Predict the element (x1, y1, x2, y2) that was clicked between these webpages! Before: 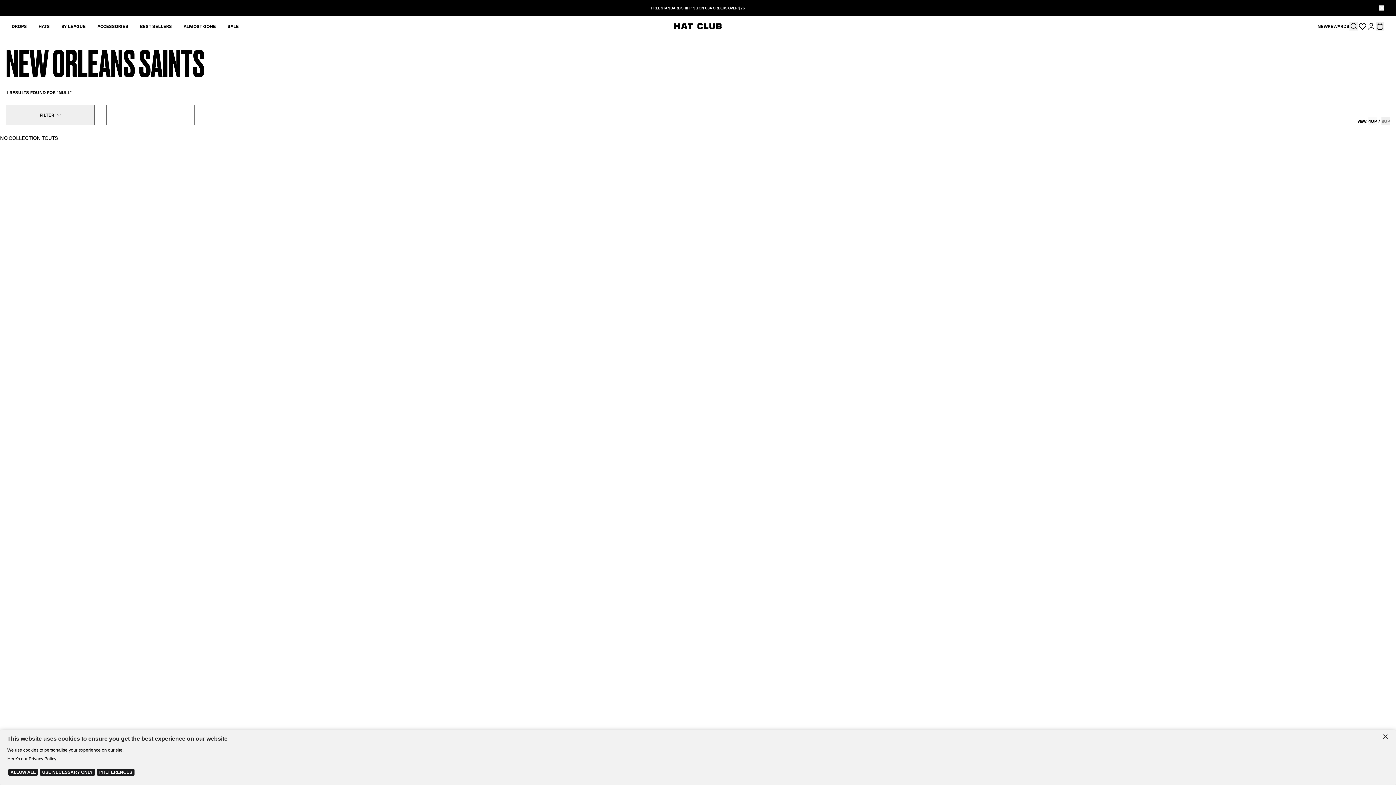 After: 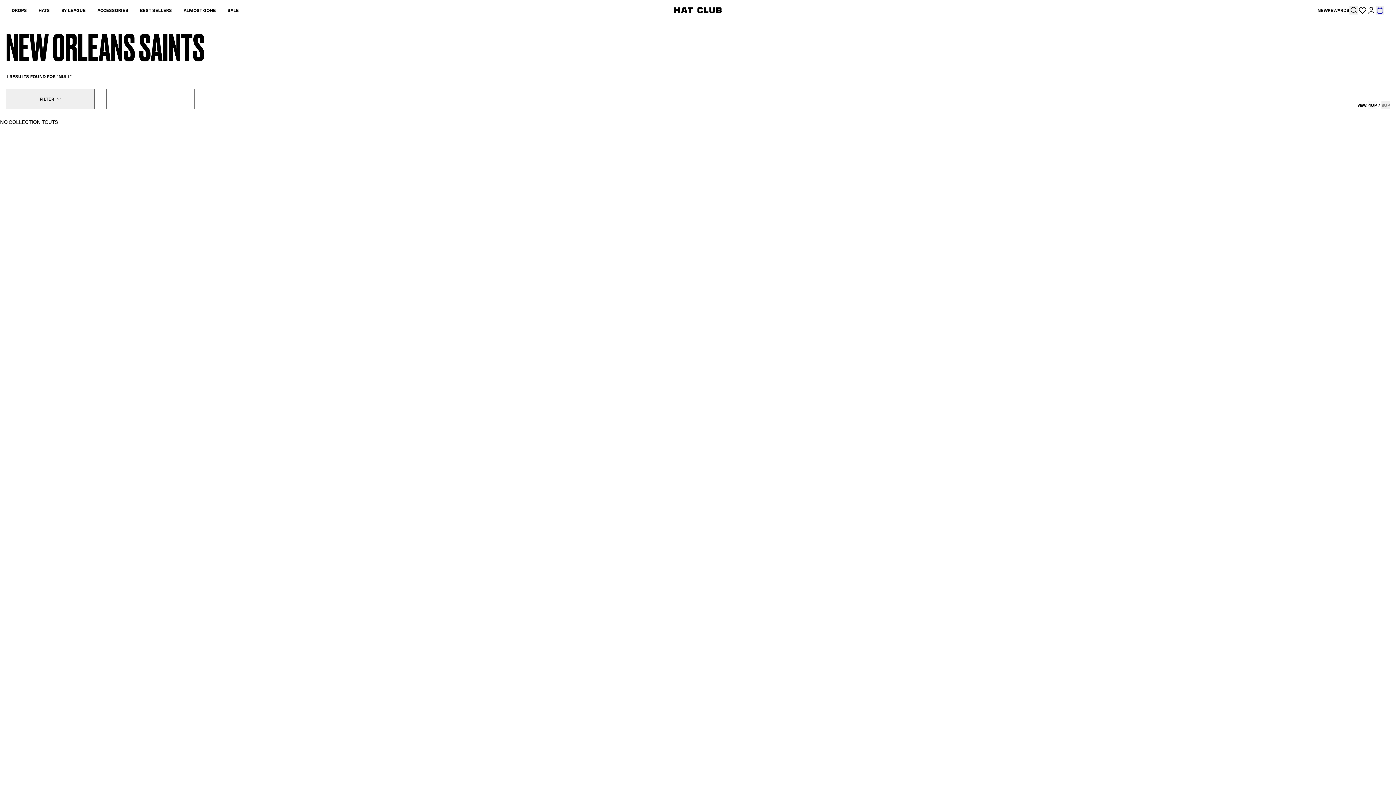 Action: bbox: (1379, 5, 1384, 10)